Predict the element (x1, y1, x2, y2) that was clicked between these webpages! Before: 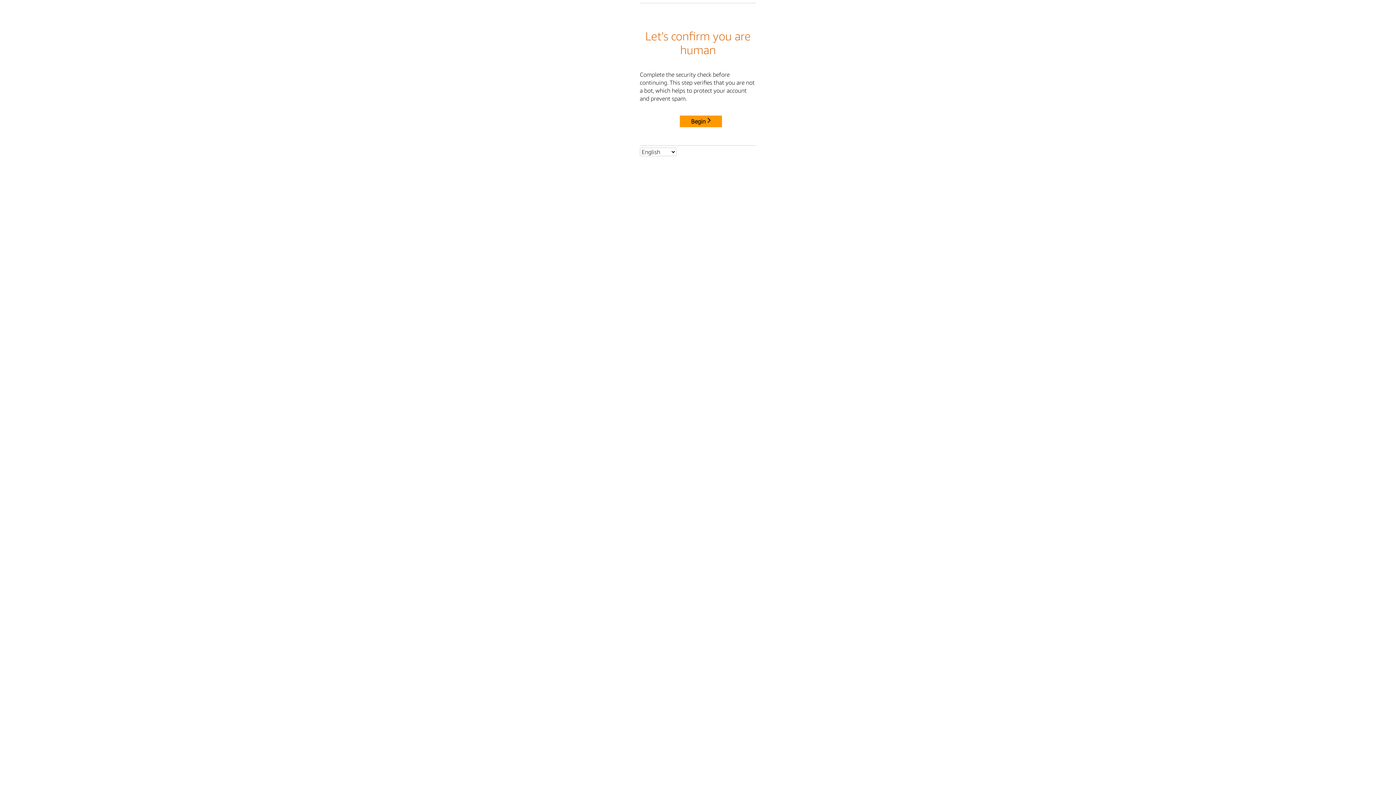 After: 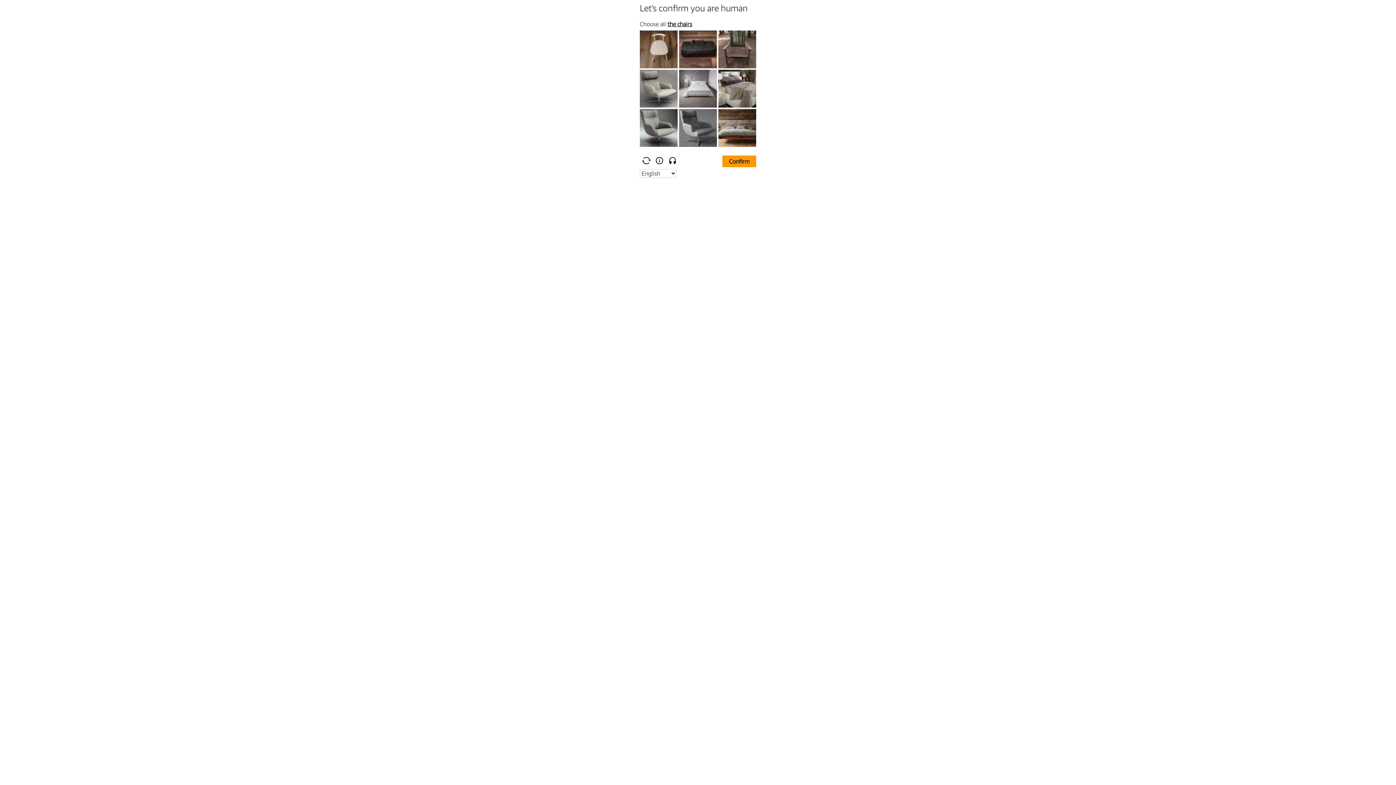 Action: label: Begin bbox: (680, 115, 722, 127)